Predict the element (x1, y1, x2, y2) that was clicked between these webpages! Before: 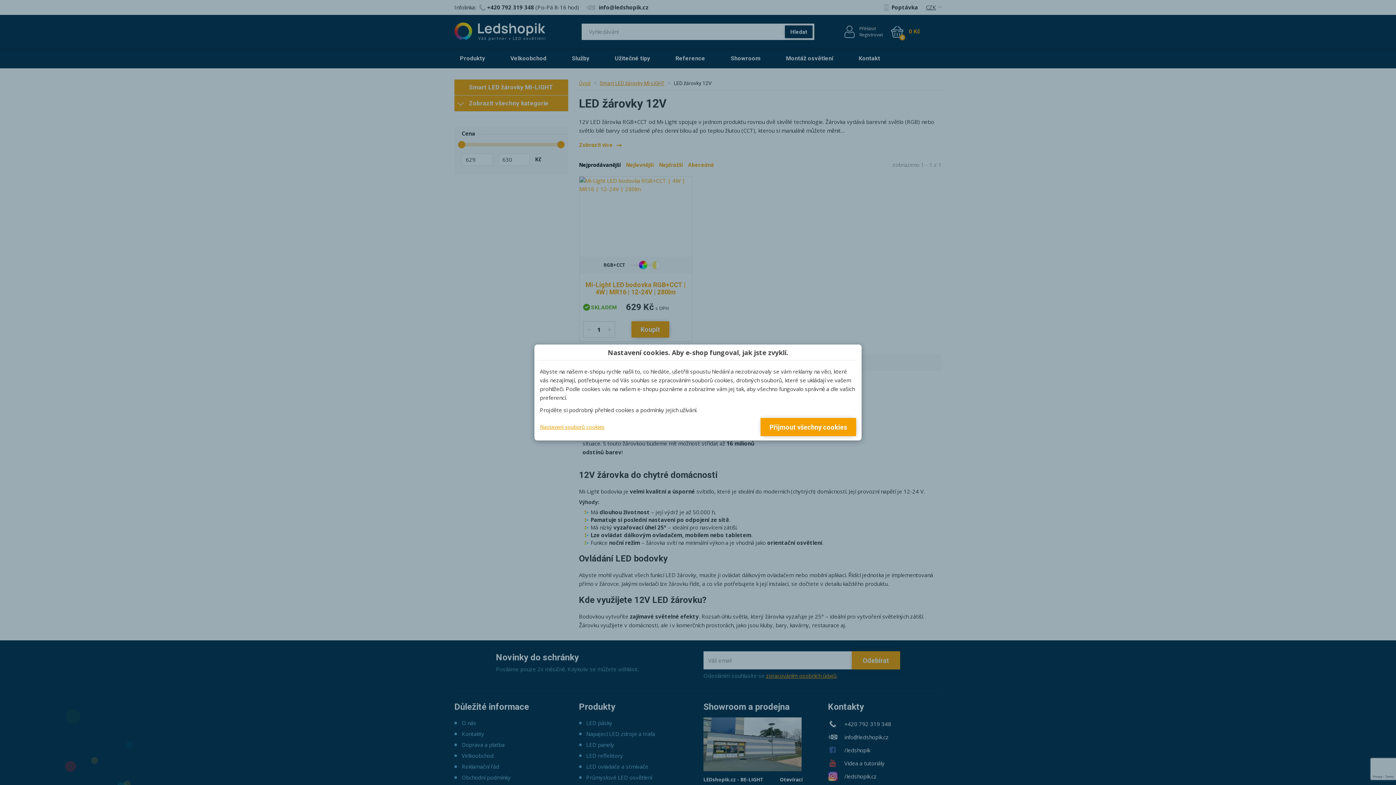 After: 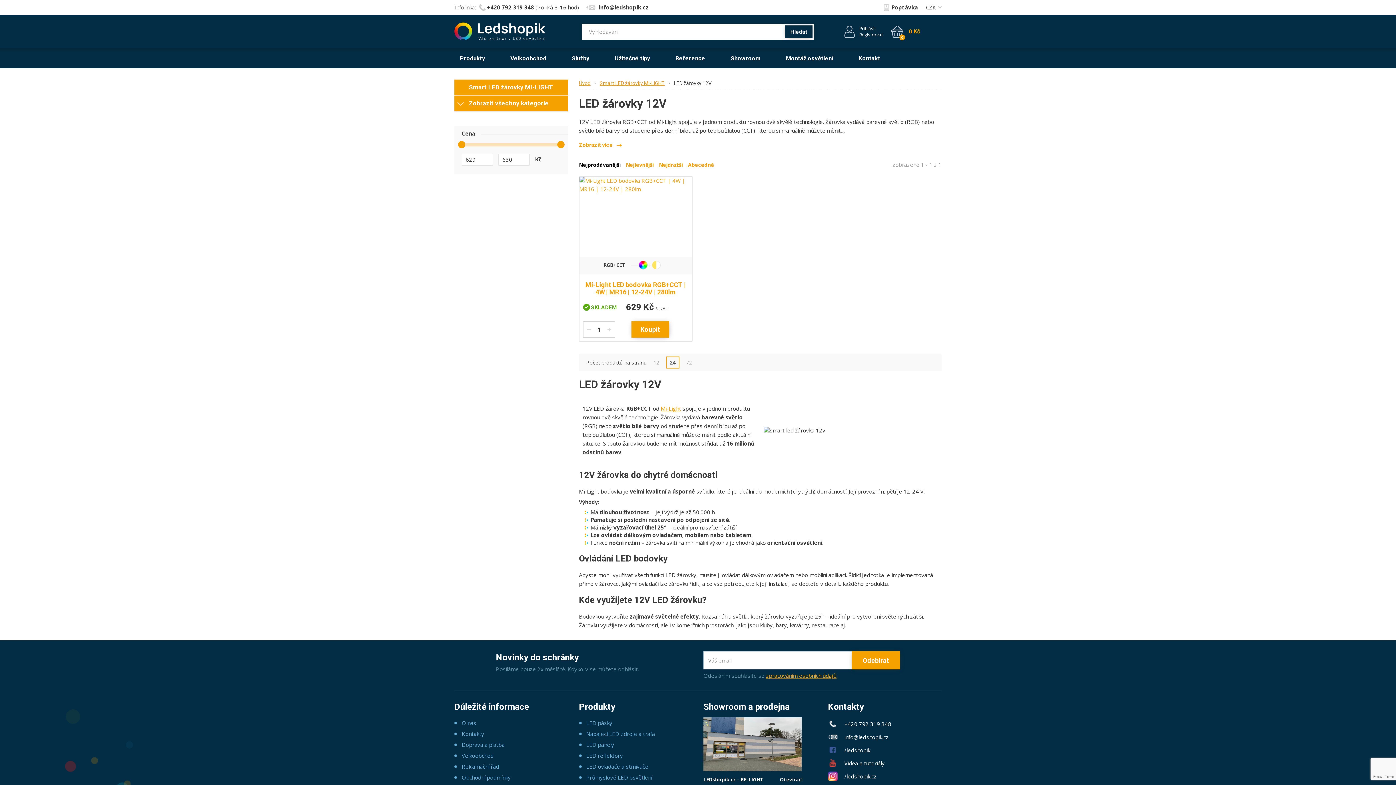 Action: label: Přijmout všechny cookies bbox: (760, 418, 856, 436)